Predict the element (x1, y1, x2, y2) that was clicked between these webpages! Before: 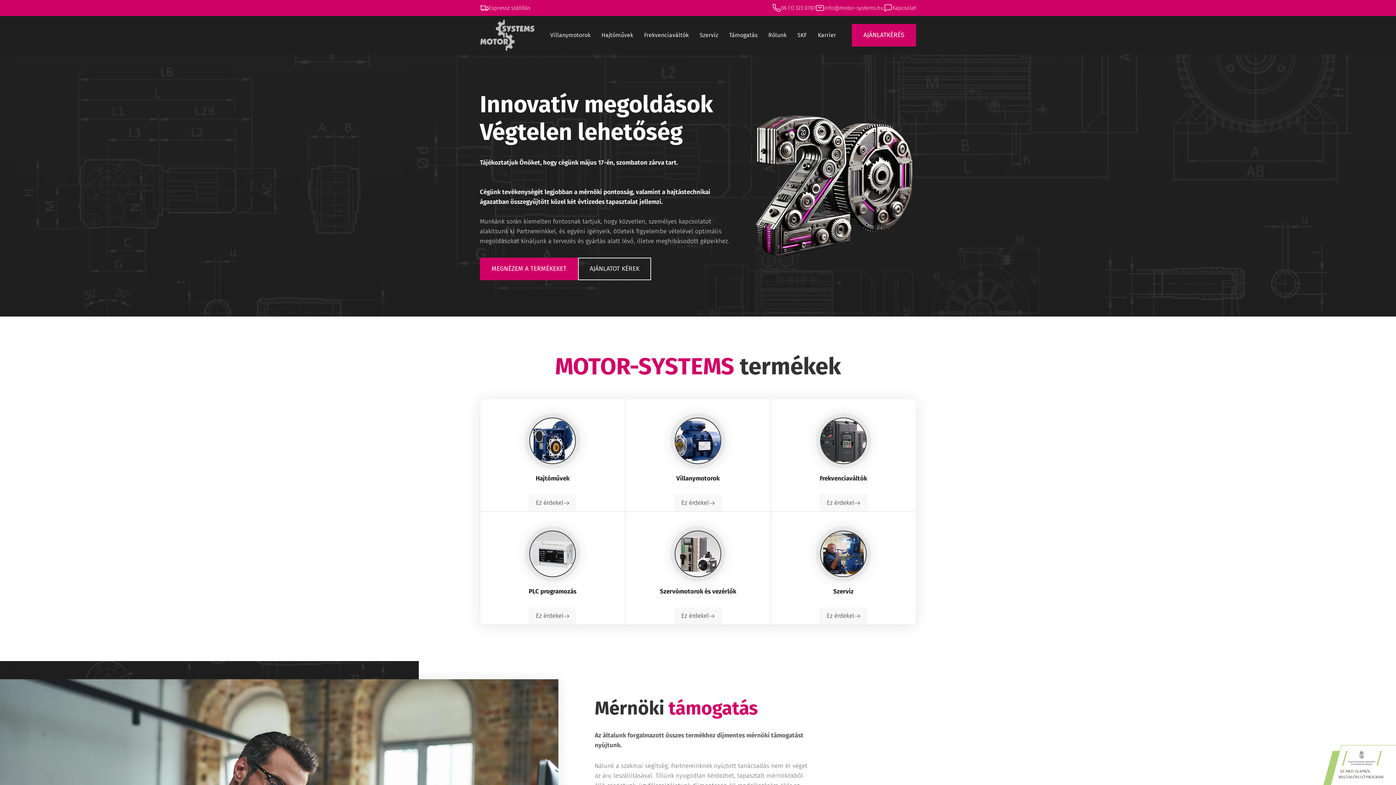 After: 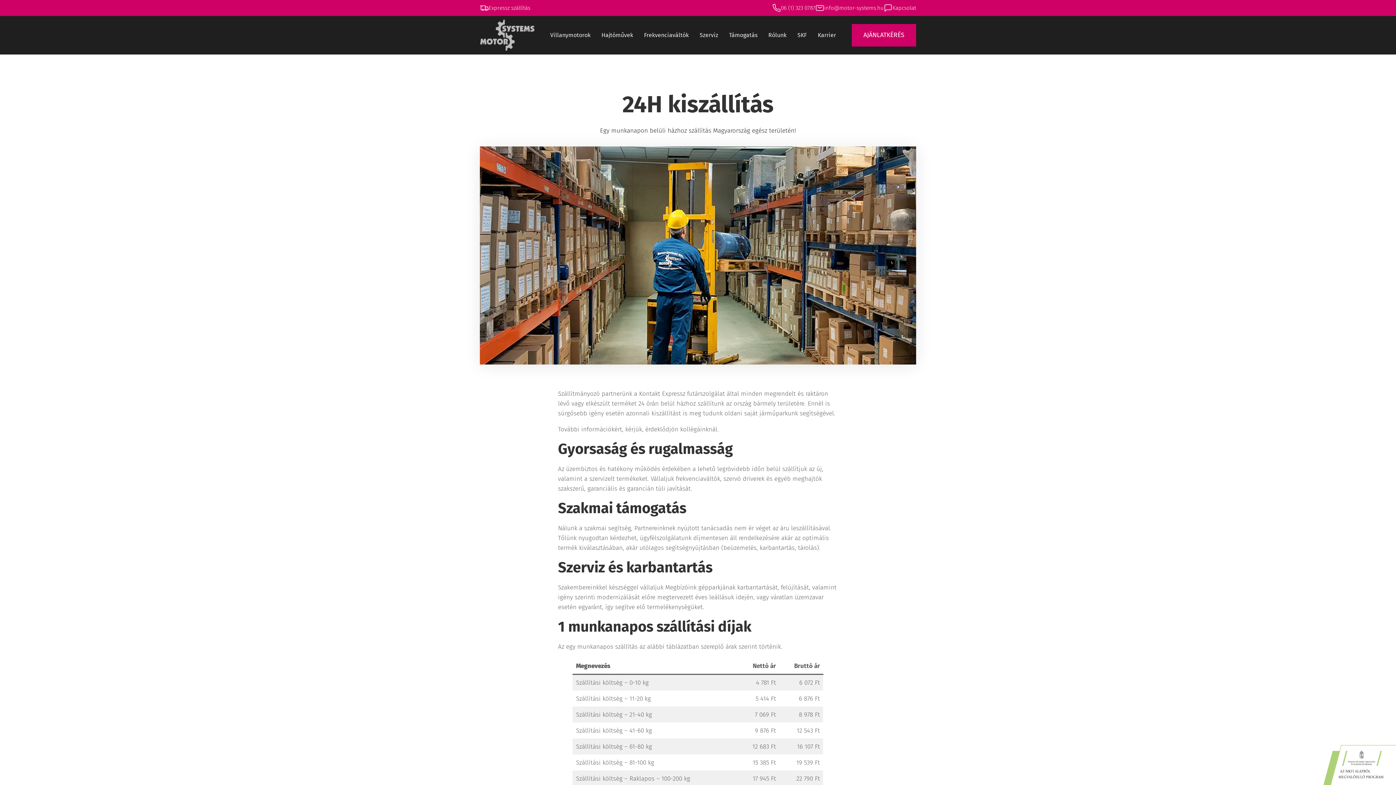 Action: bbox: (480, 3, 534, 12) label: Expressz szállítás